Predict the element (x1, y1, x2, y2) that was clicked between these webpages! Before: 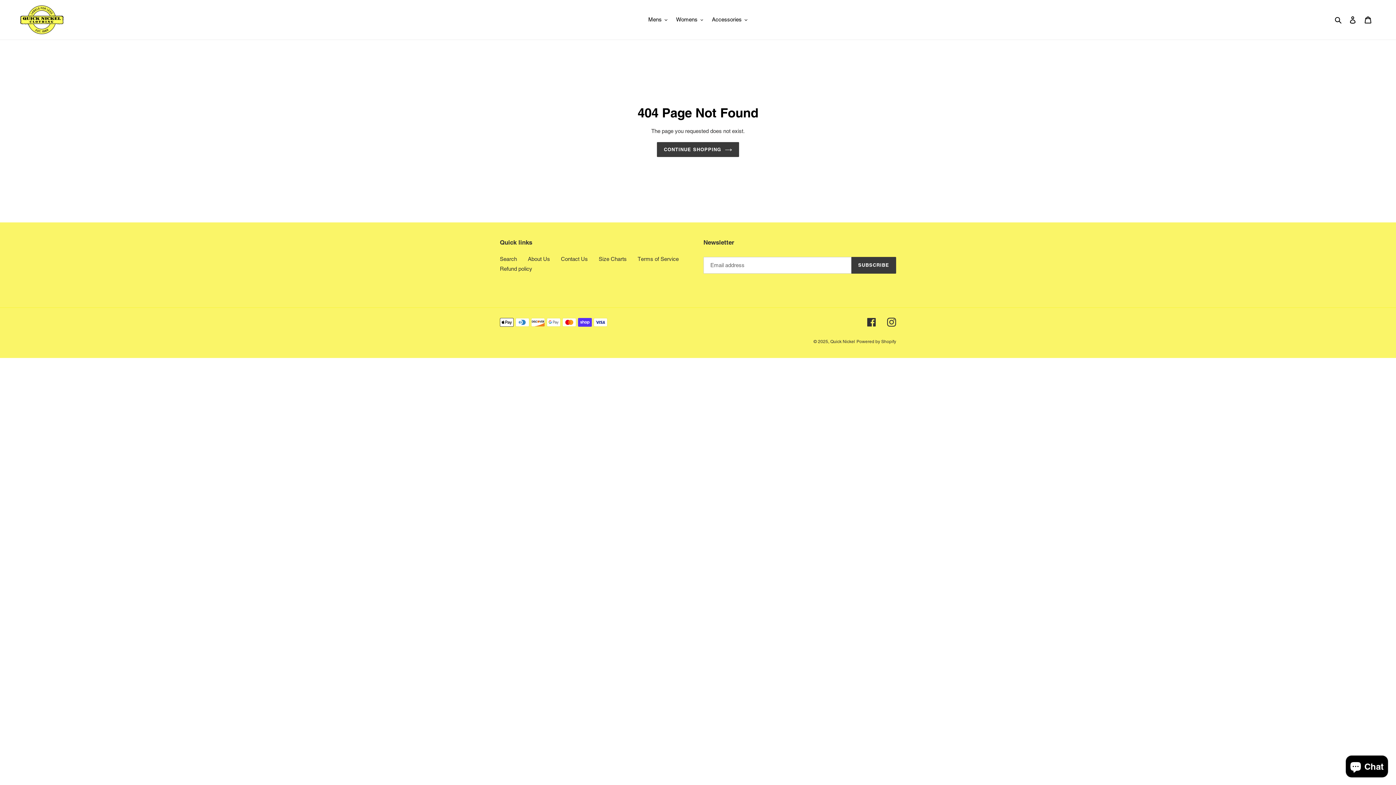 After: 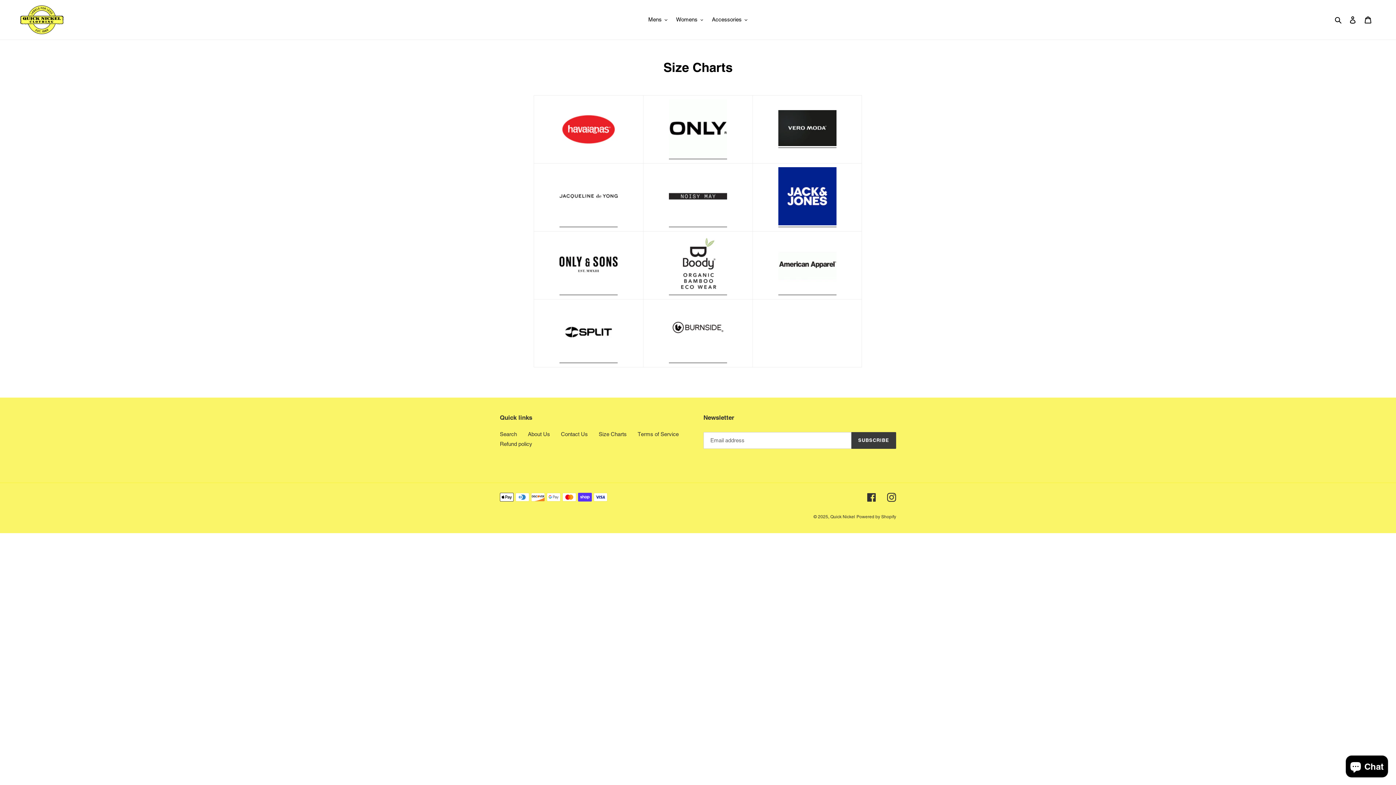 Action: bbox: (598, 255, 626, 262) label: Size Charts